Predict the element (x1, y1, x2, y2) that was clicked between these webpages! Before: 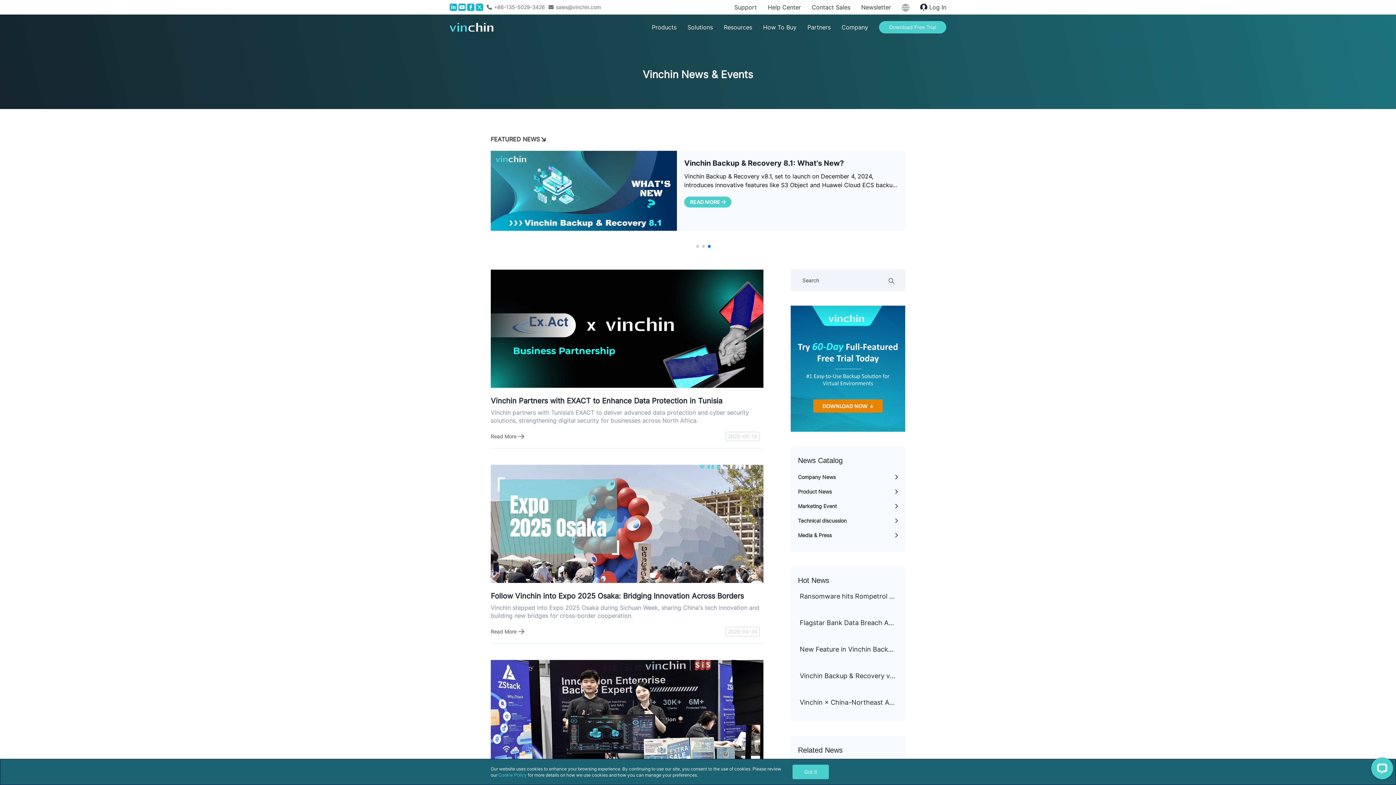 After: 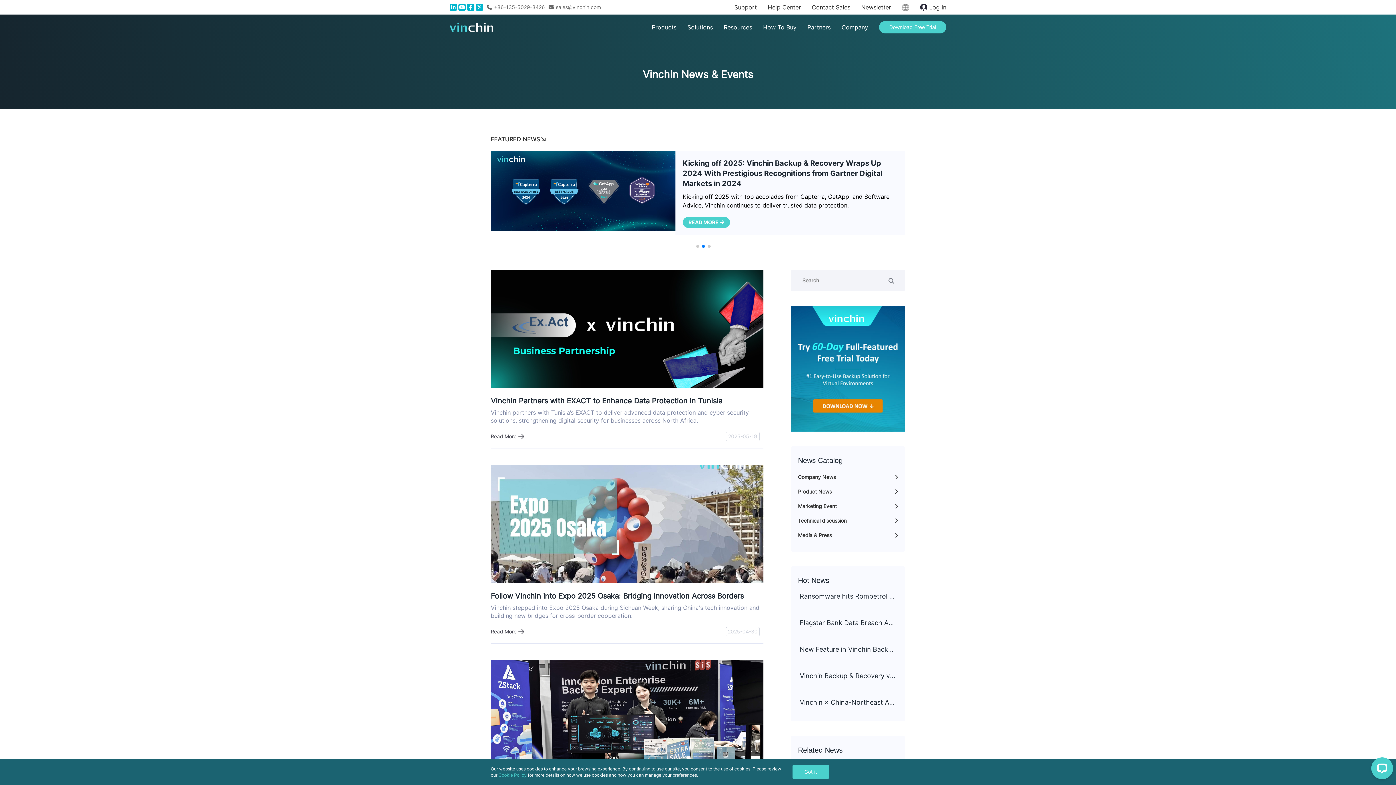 Action: bbox: (490, 465, 763, 583)